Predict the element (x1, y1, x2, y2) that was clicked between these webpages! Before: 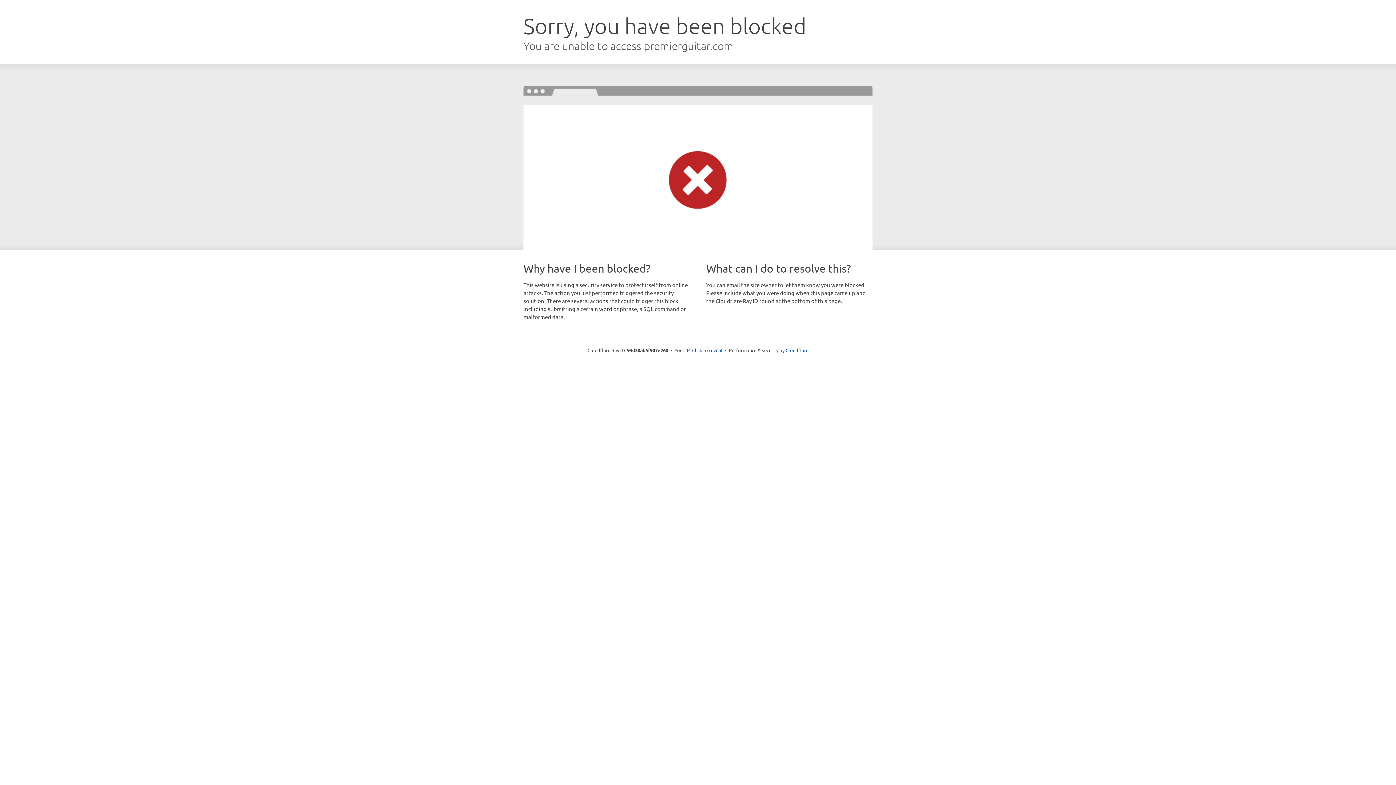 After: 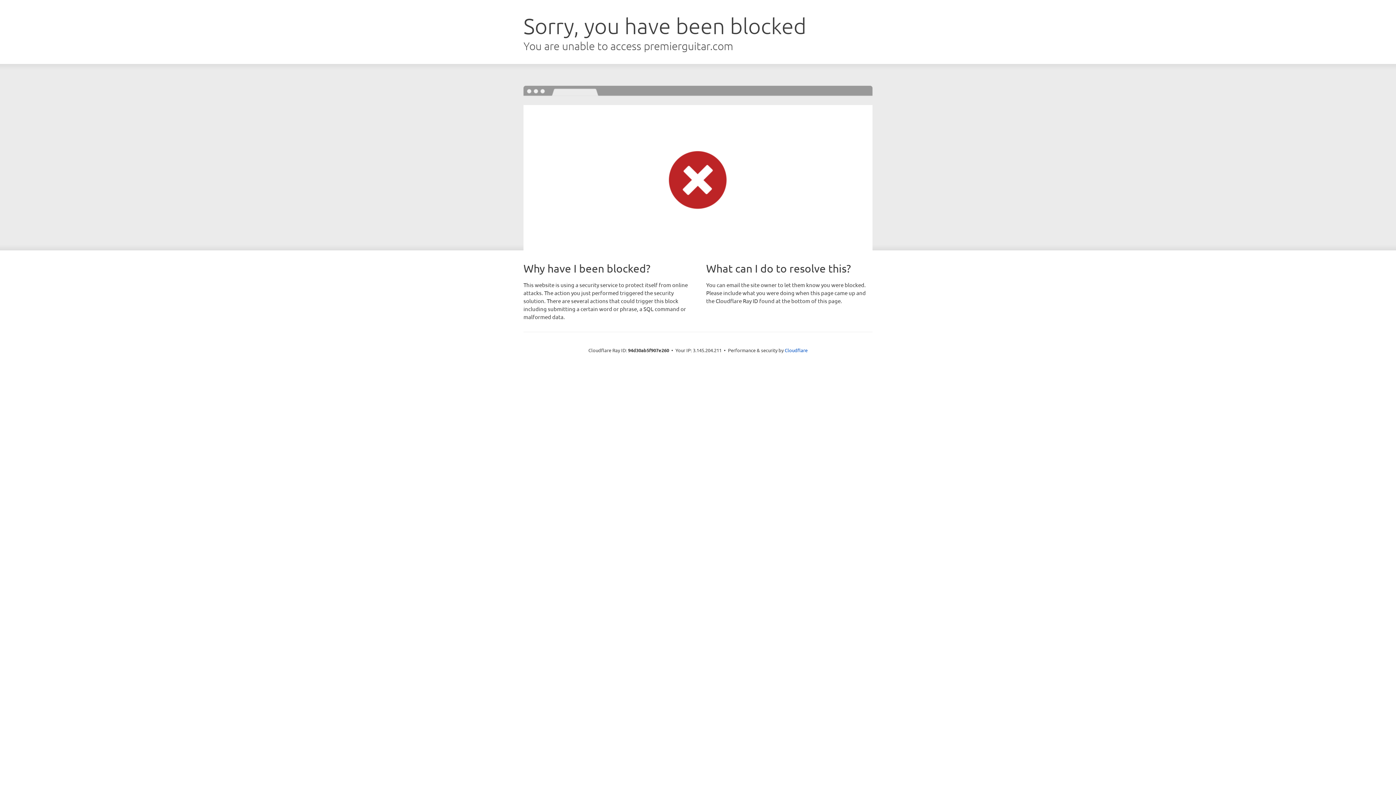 Action: label: Click to reveal bbox: (692, 346, 722, 353)